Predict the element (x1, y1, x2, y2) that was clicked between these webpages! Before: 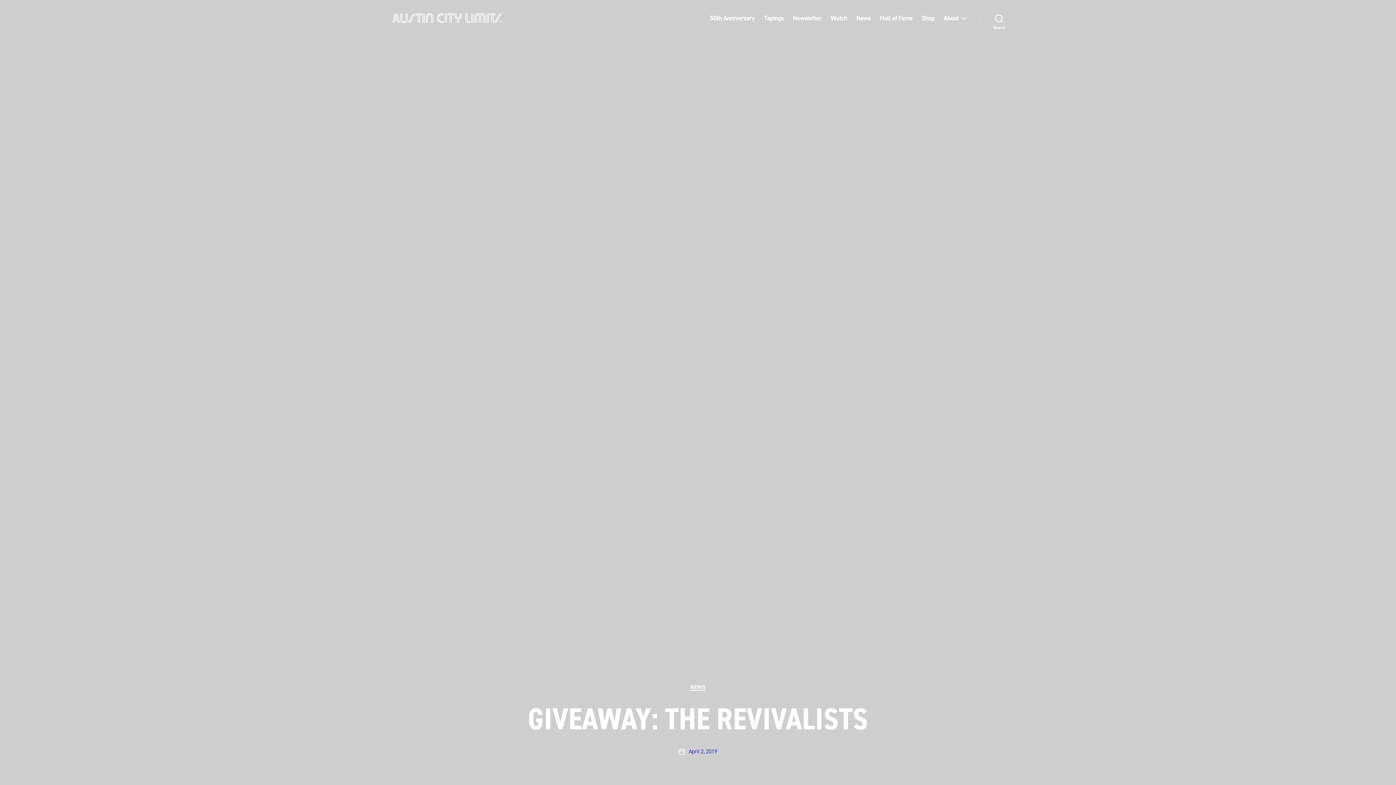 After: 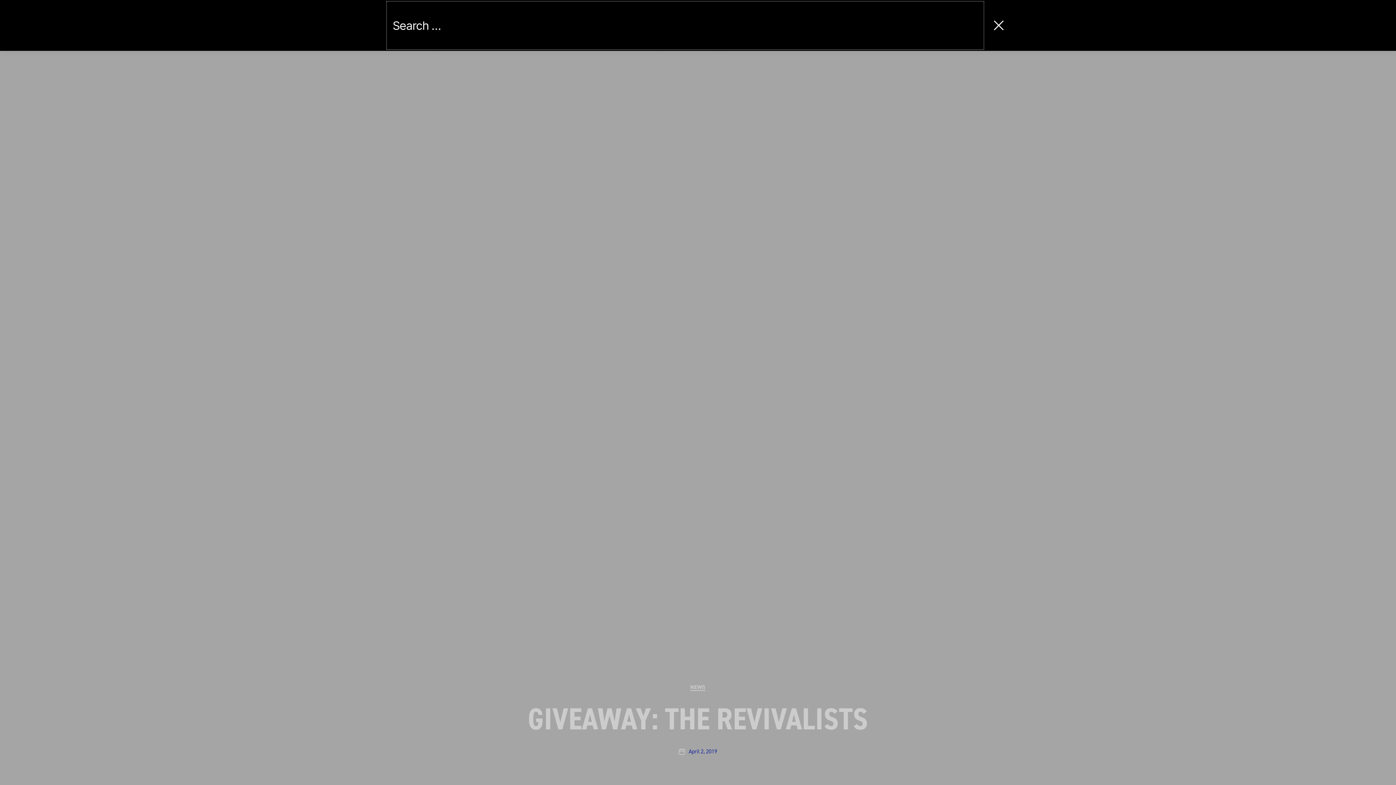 Action: bbox: (980, 10, 1018, 26) label: Search